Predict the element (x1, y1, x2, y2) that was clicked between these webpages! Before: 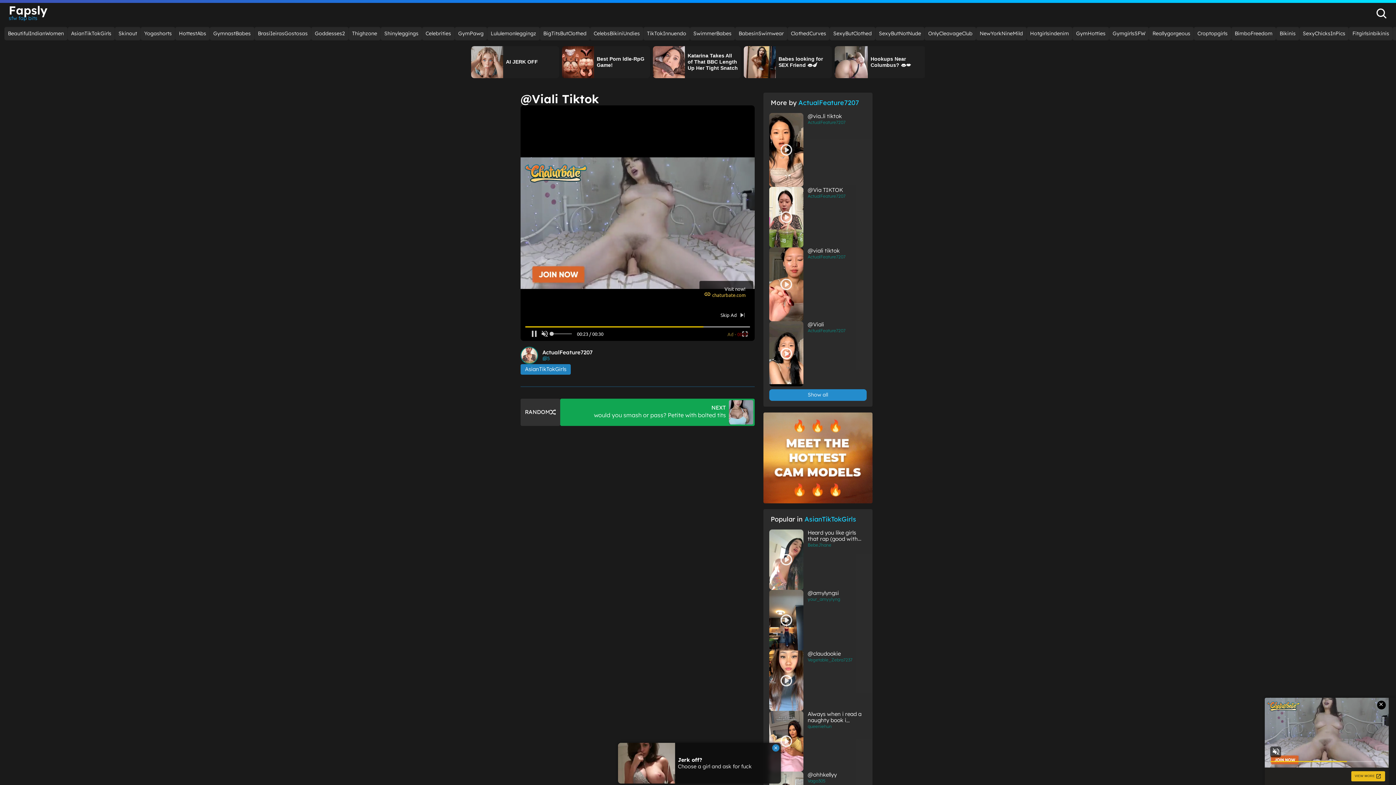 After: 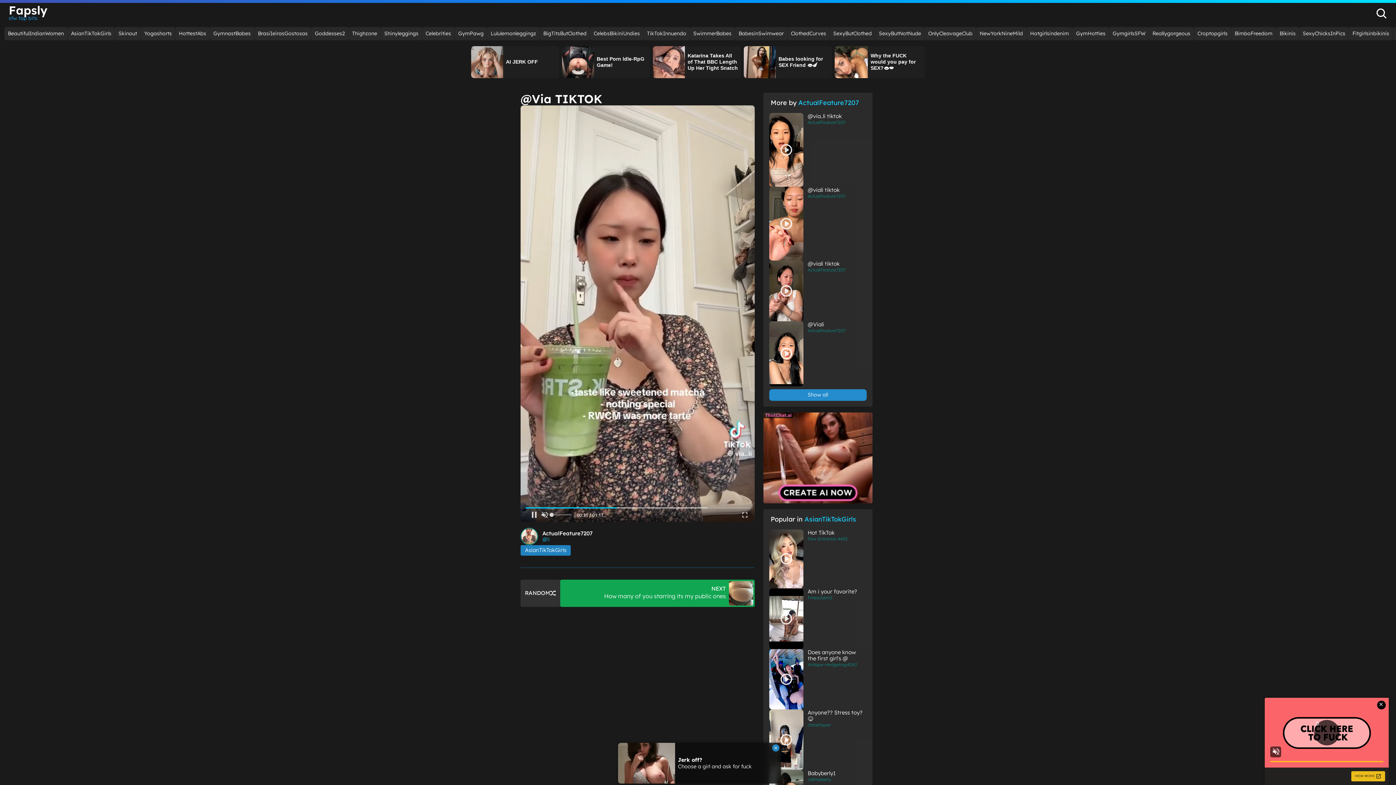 Action: bbox: (769, 186, 866, 247) label: @Via TIKTOK
ActualFeature7207